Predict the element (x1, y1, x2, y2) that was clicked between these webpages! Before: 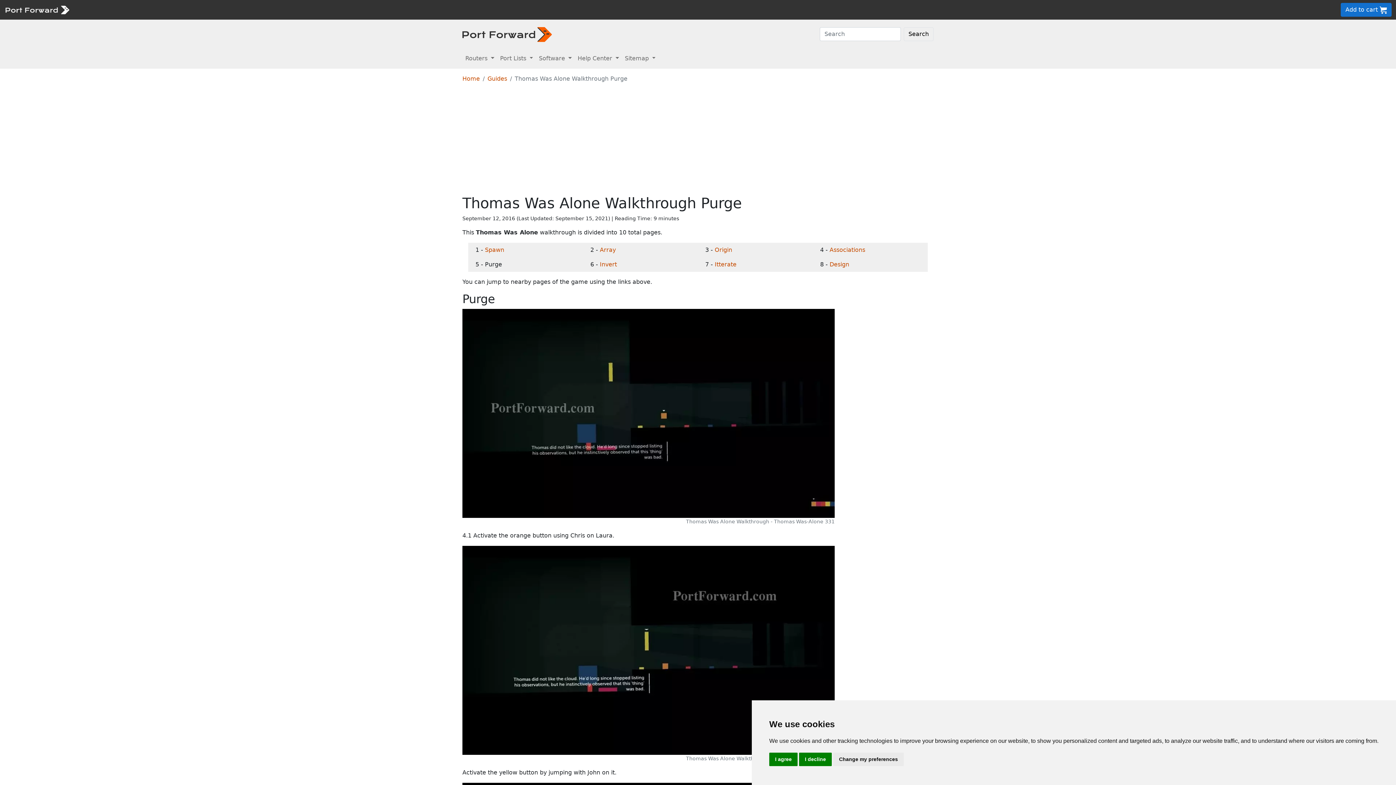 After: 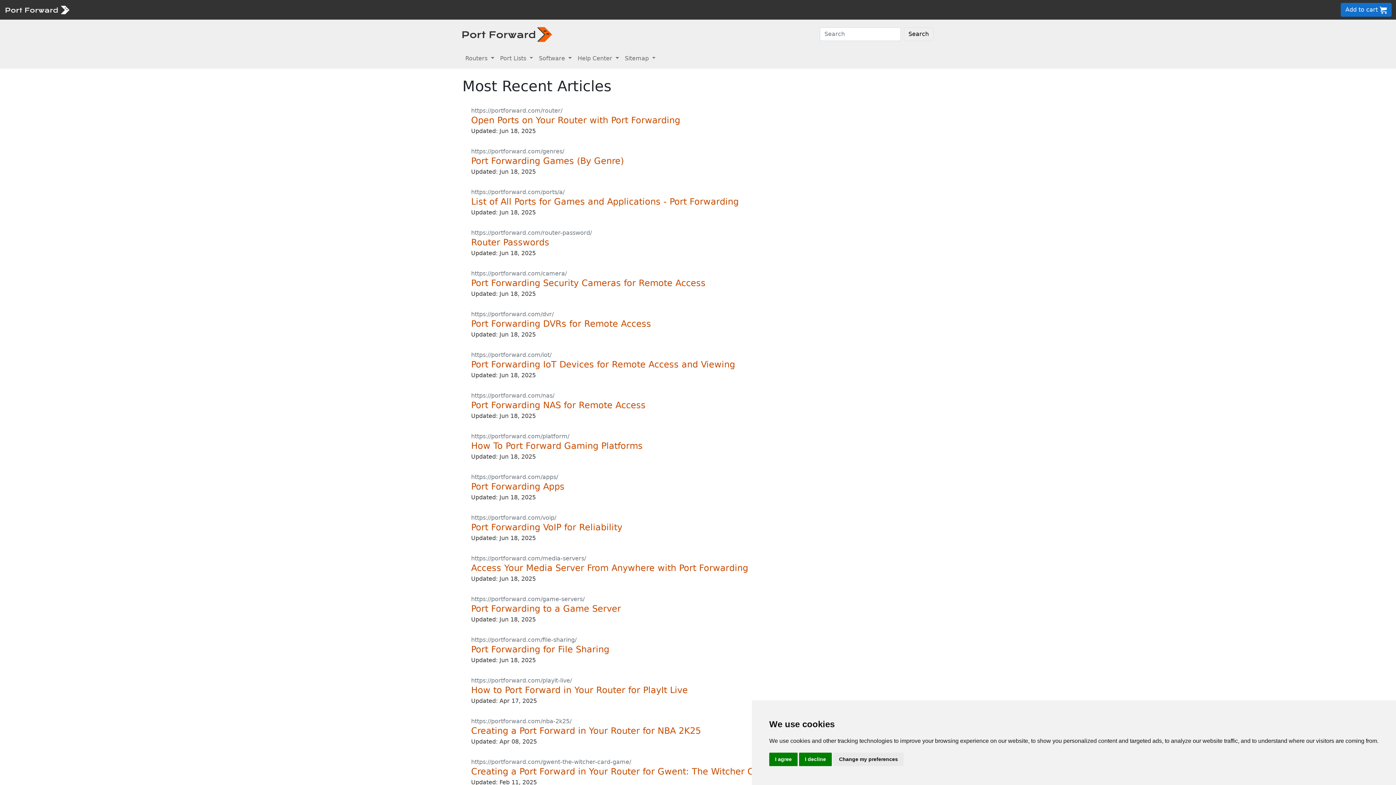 Action: bbox: (252, 6, 260, 13) label: search